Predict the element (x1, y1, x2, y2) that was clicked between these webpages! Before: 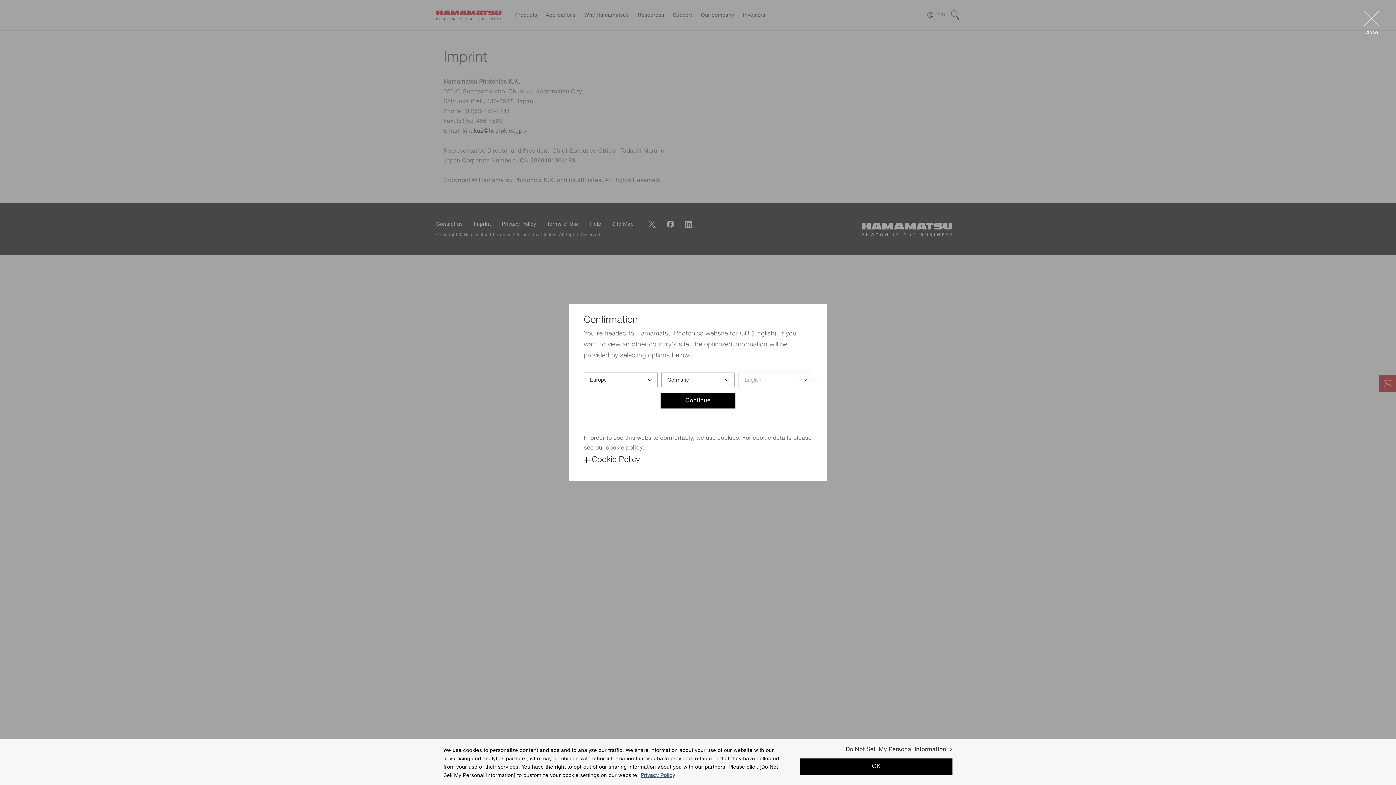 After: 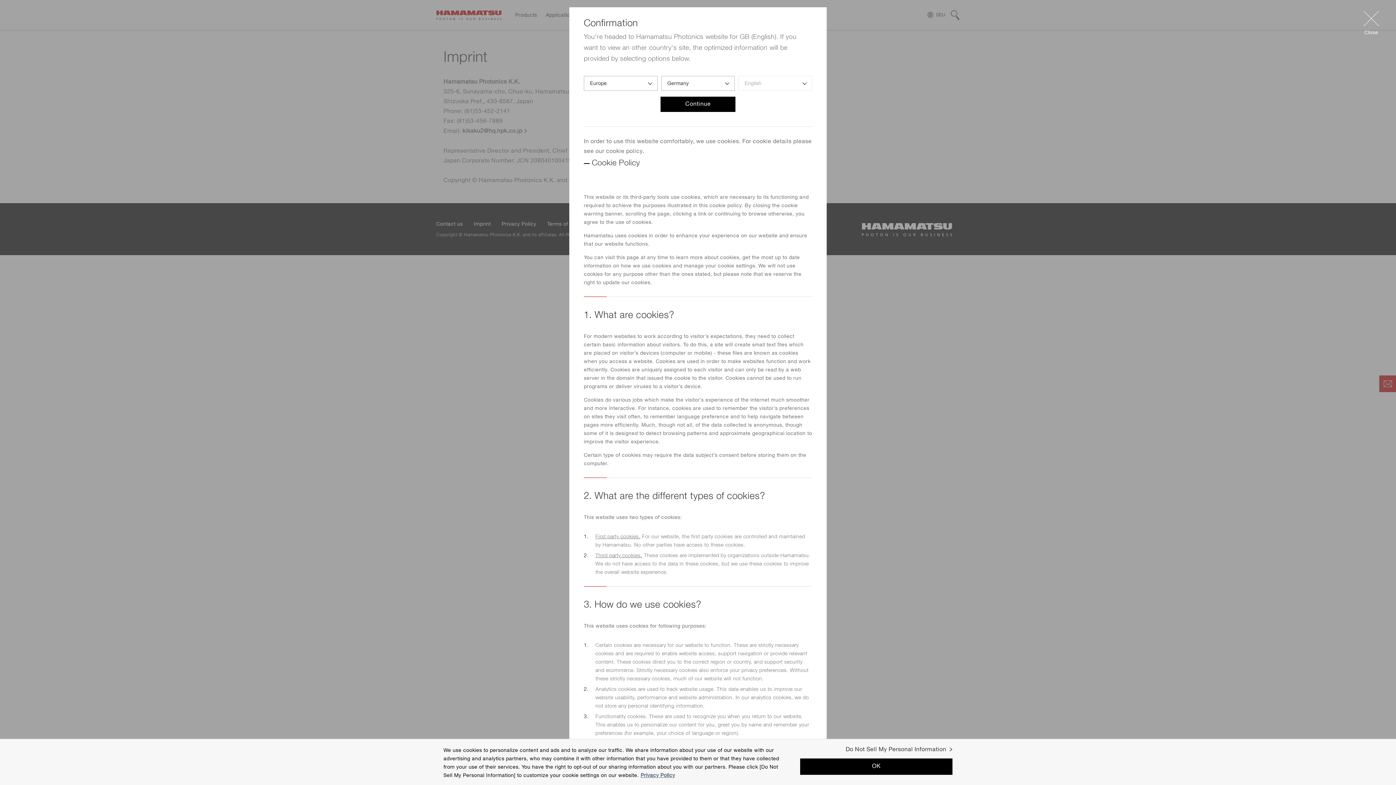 Action: label: Cookie Policy bbox: (592, 456, 640, 464)